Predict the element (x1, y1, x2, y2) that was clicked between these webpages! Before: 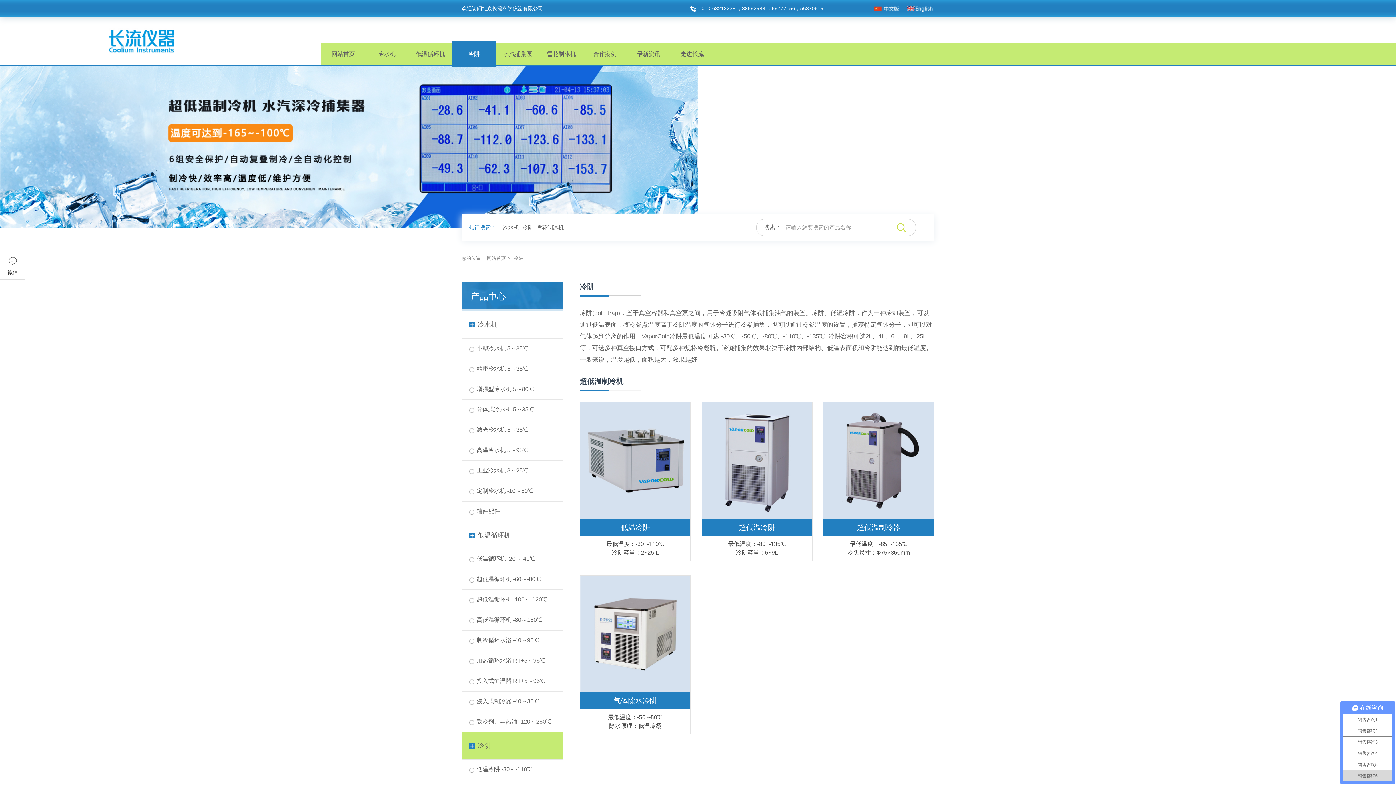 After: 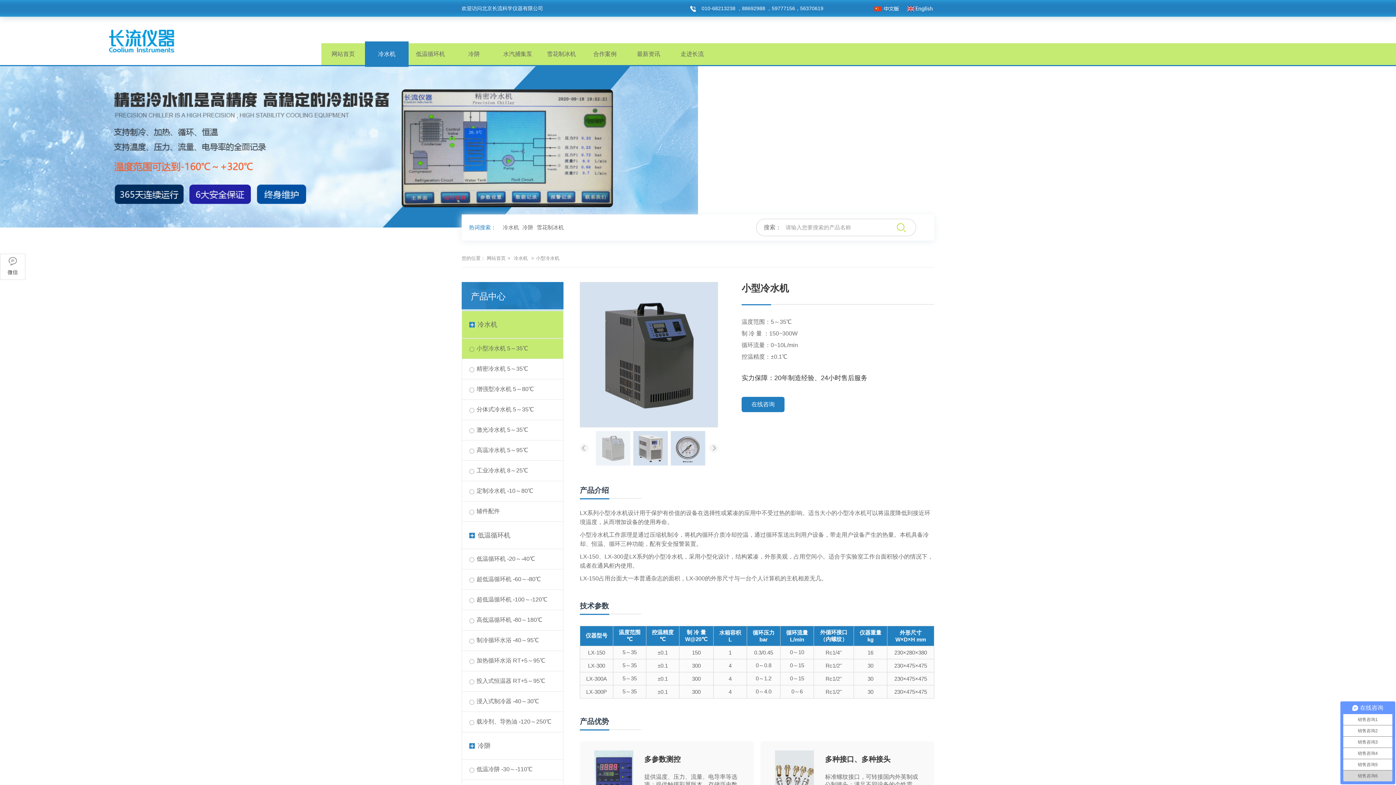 Action: bbox: (476, 345, 528, 351) label: 小型冷水机 5～35℃